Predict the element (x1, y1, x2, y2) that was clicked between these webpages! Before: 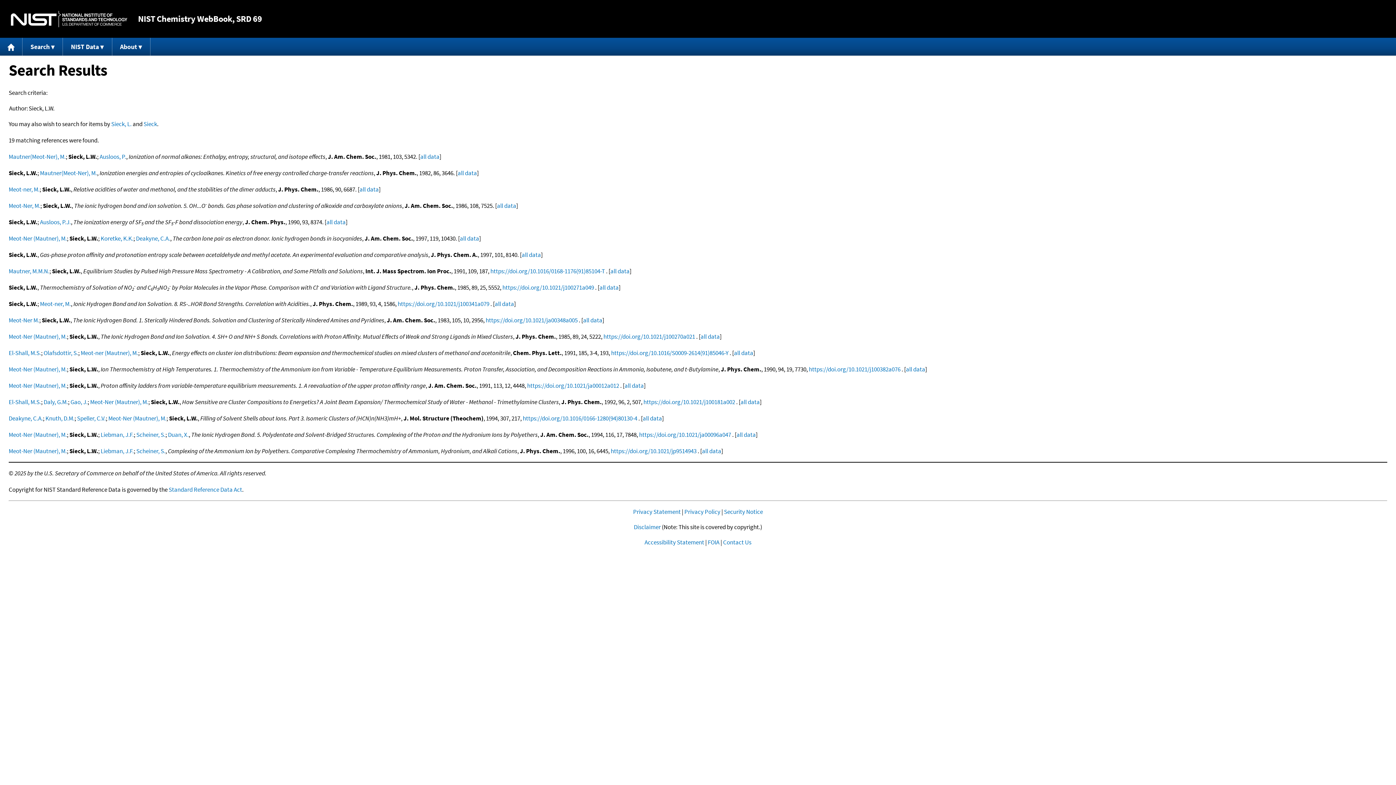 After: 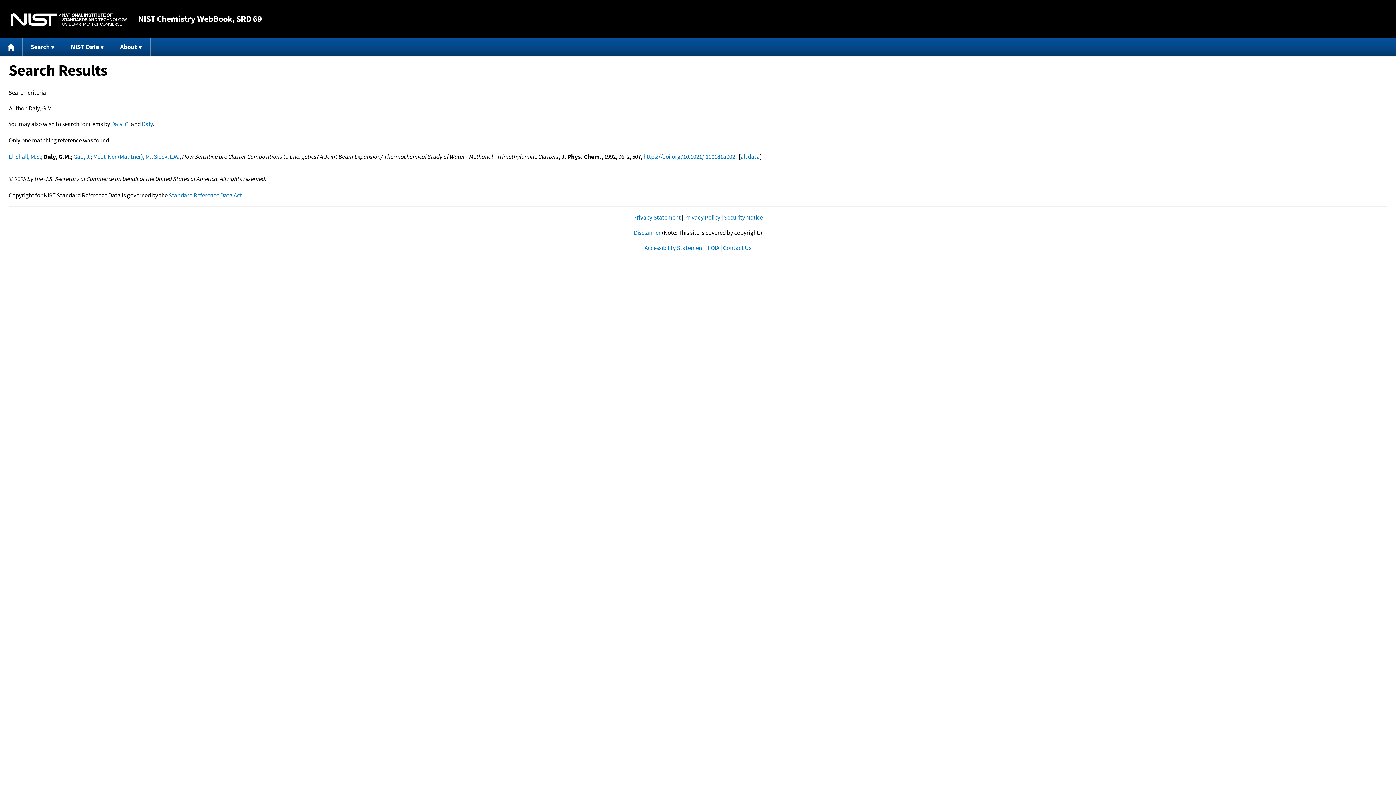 Action: bbox: (43, 398, 68, 406) label: Daly, G.M.